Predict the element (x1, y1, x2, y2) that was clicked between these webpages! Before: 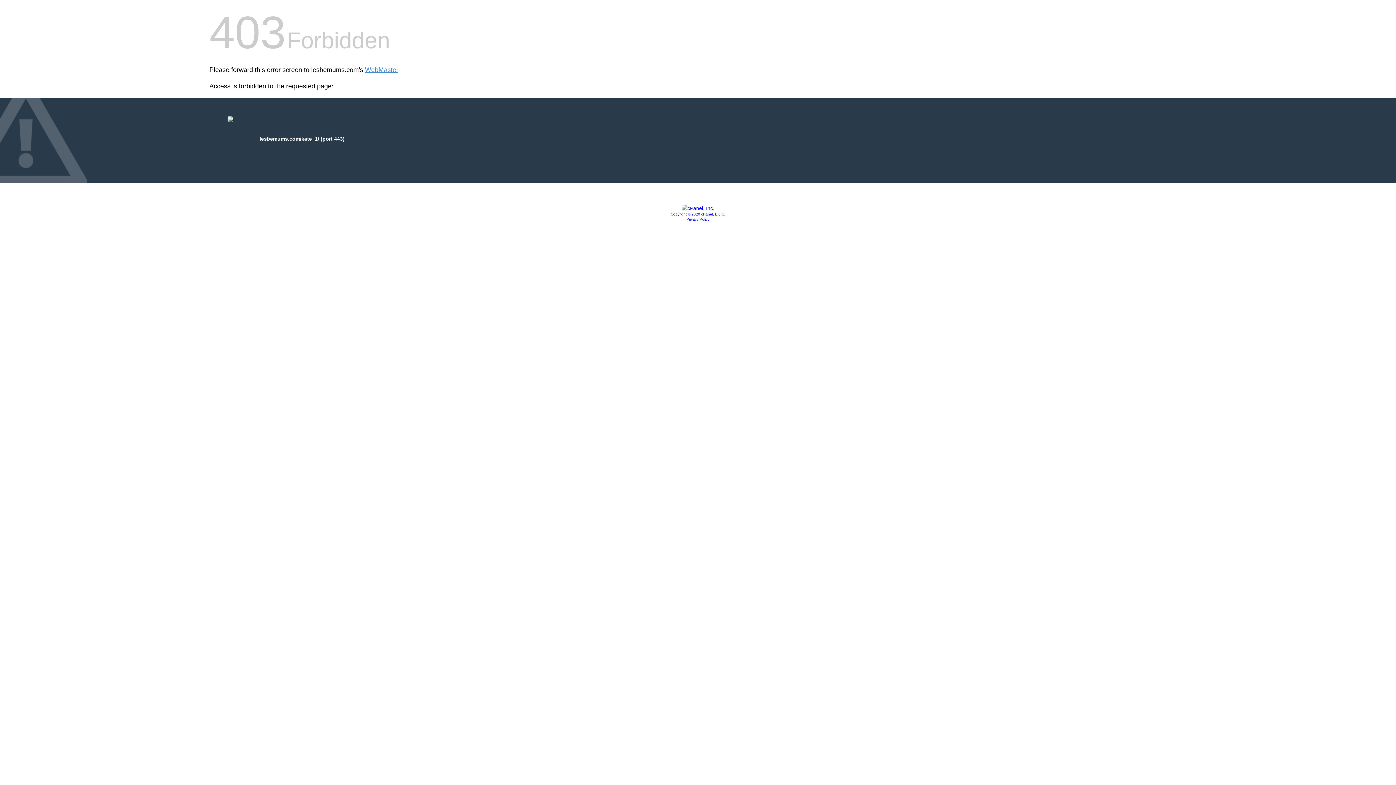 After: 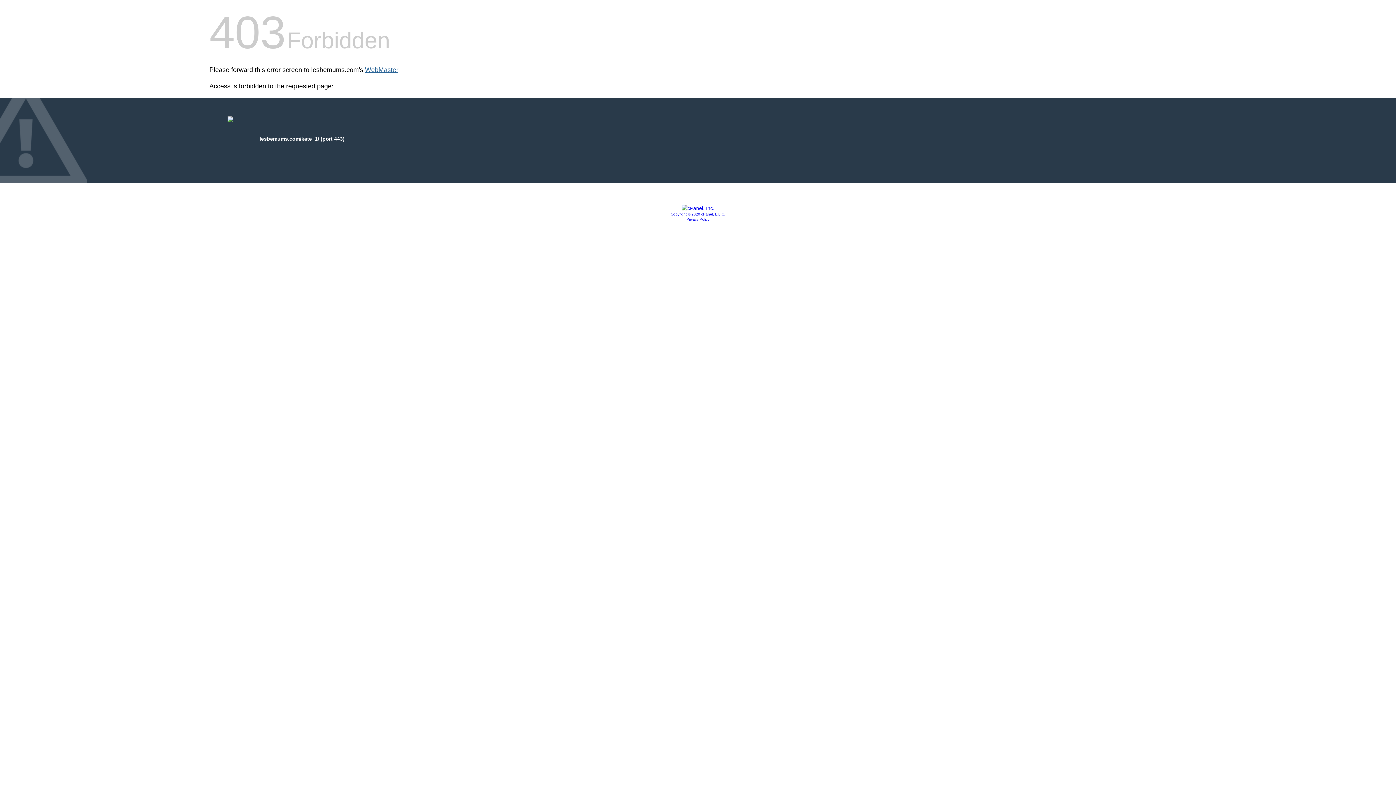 Action: label: WebMaster bbox: (365, 66, 398, 73)